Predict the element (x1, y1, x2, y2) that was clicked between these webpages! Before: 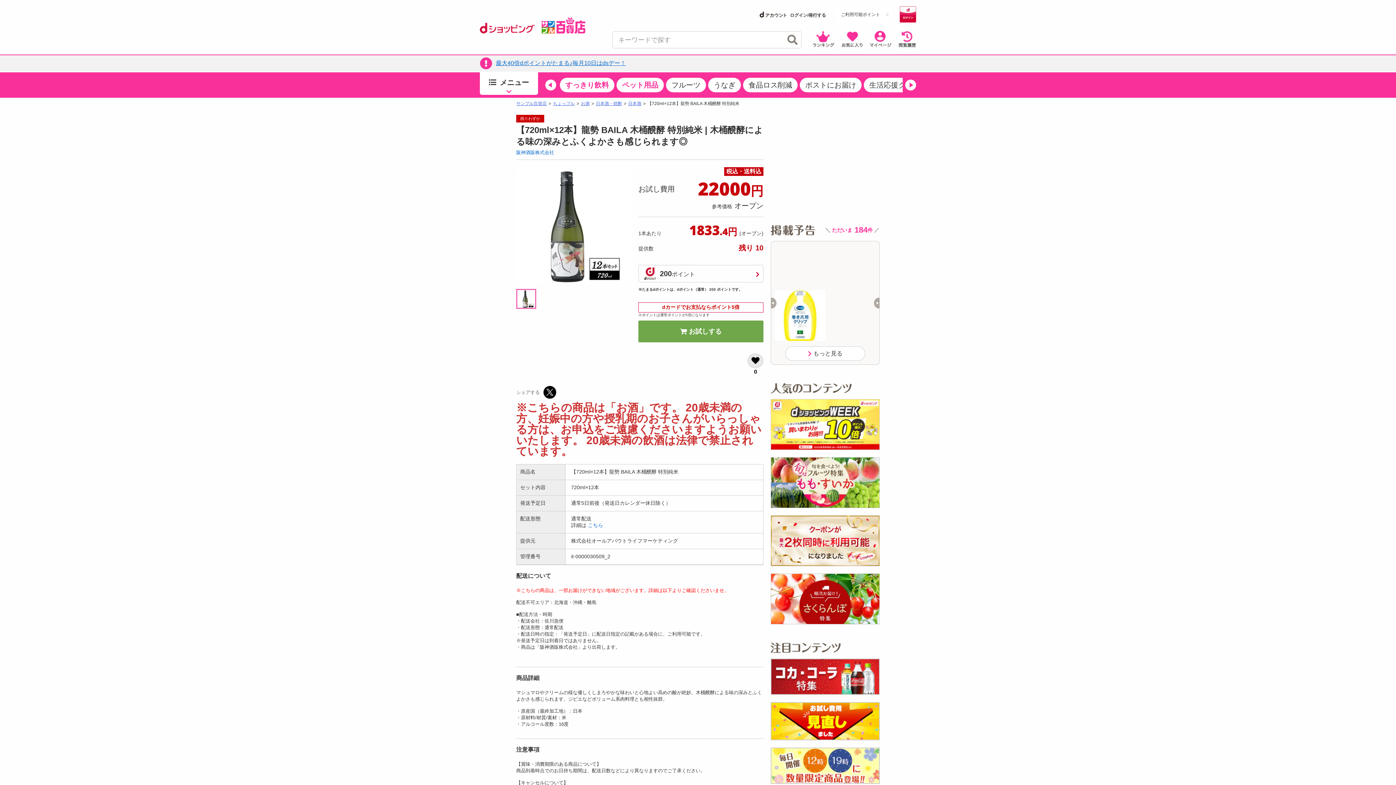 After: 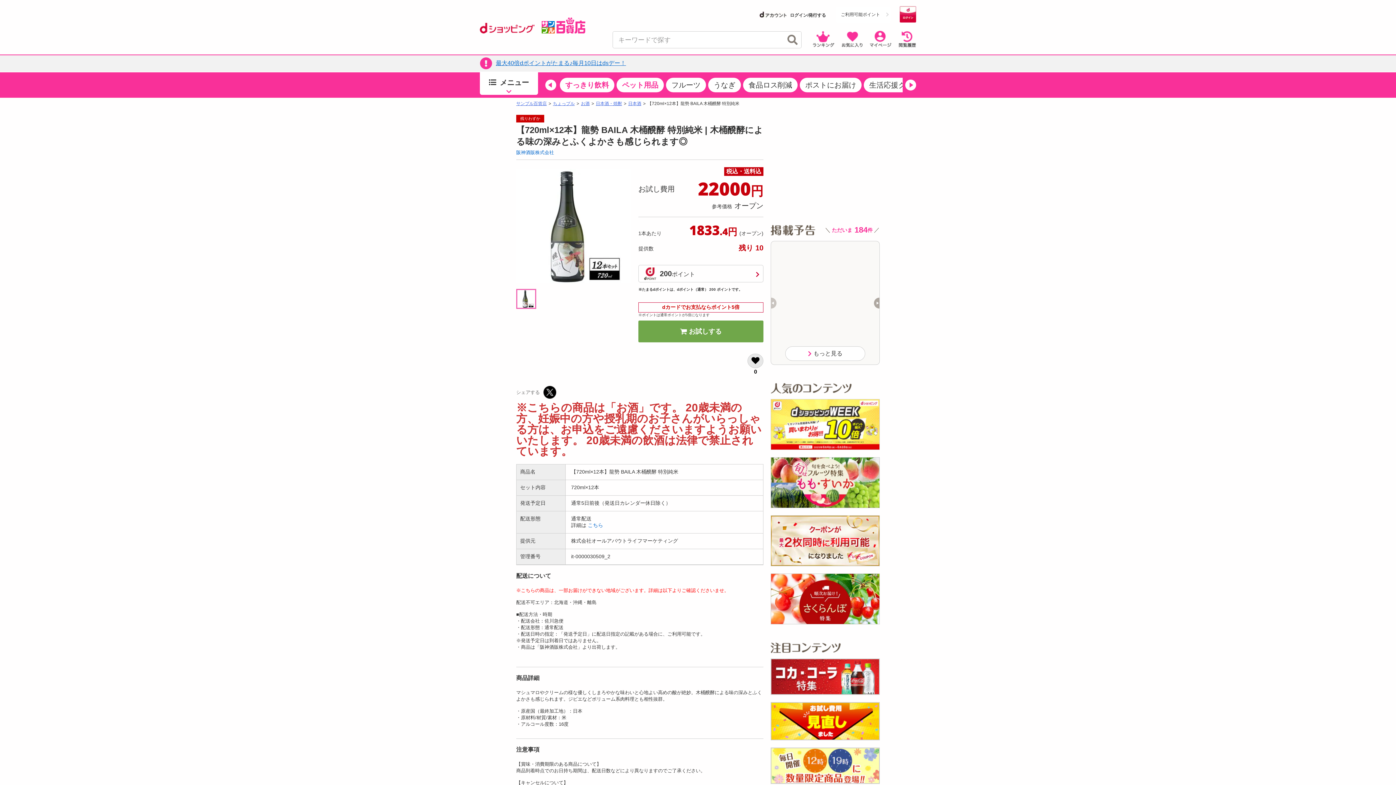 Action: bbox: (771, 297, 776, 308) label: Previous slide